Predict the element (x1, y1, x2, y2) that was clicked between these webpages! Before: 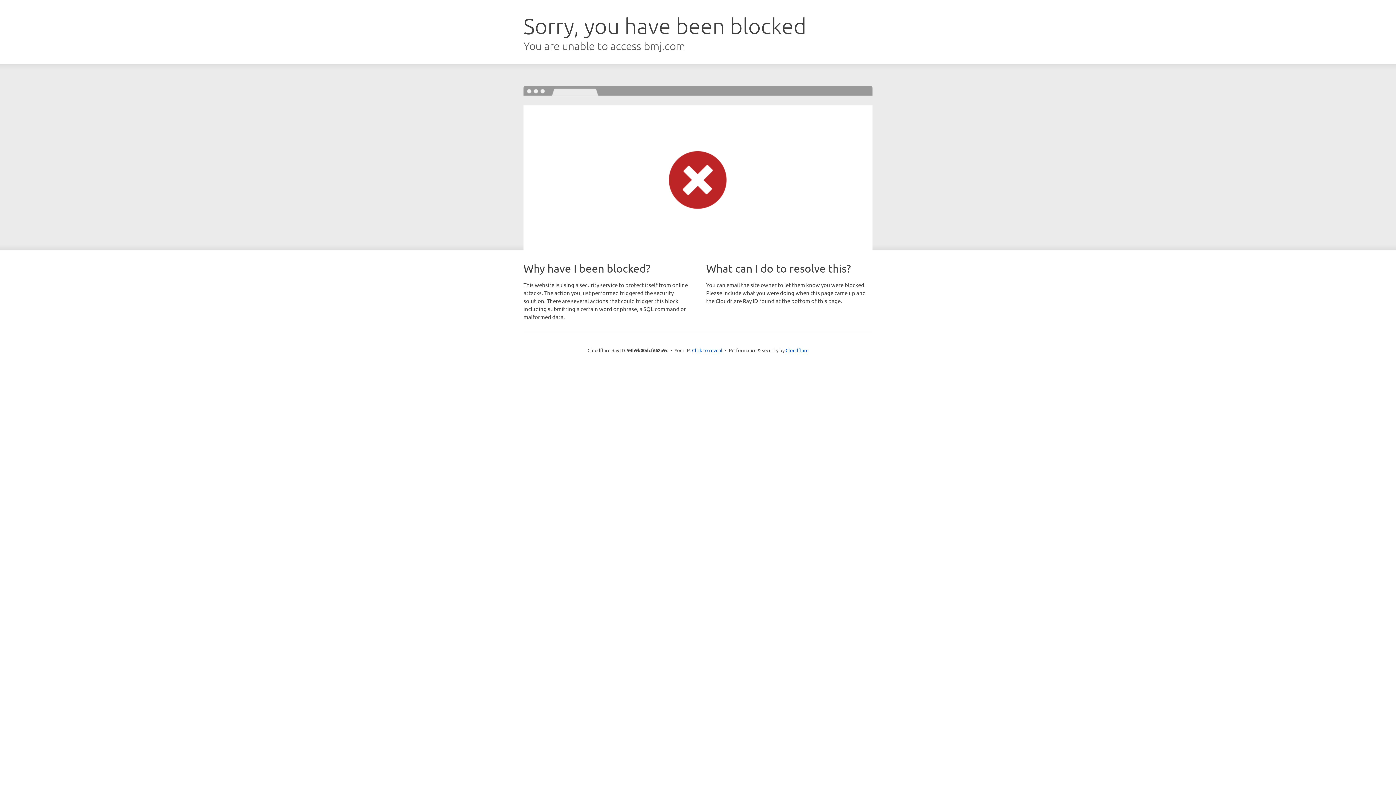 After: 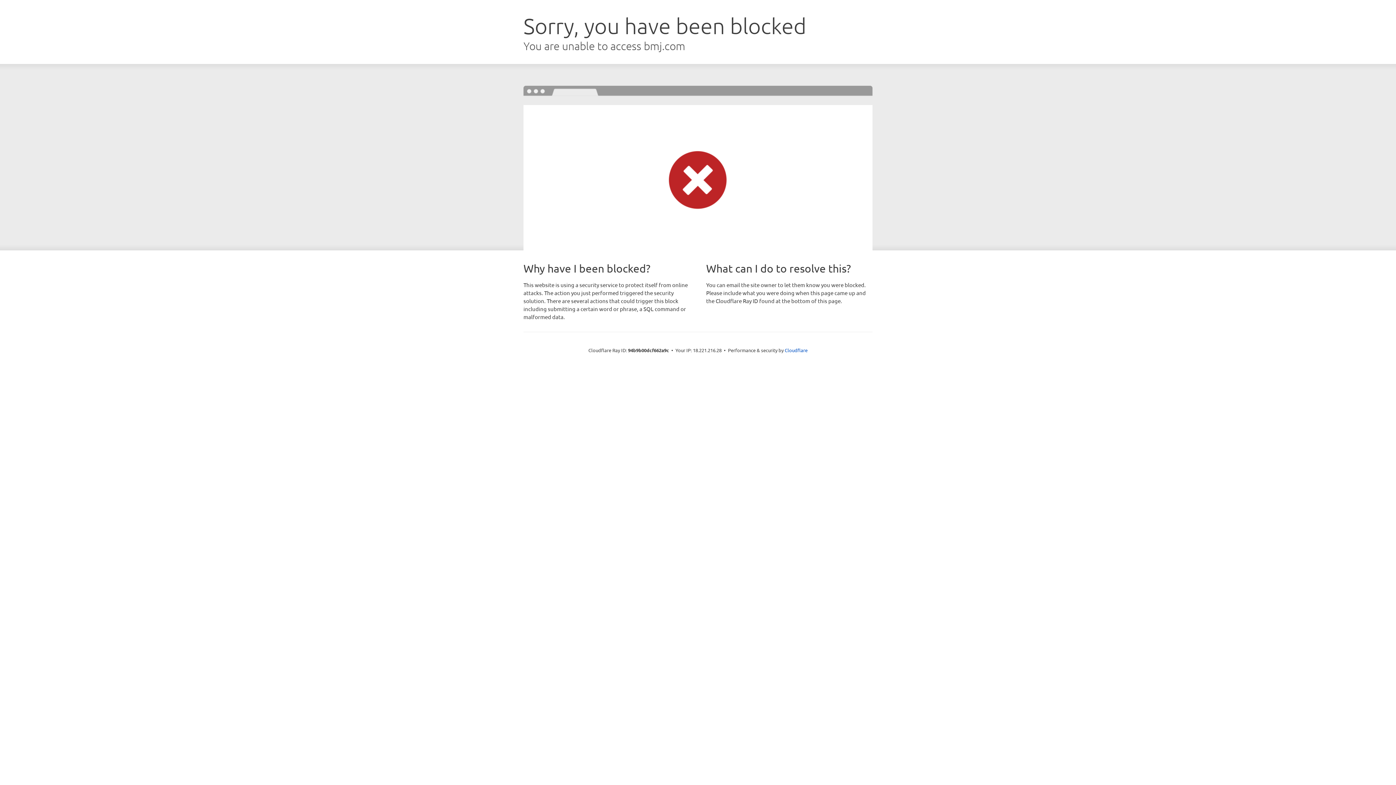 Action: bbox: (692, 346, 722, 353) label: Click to reveal